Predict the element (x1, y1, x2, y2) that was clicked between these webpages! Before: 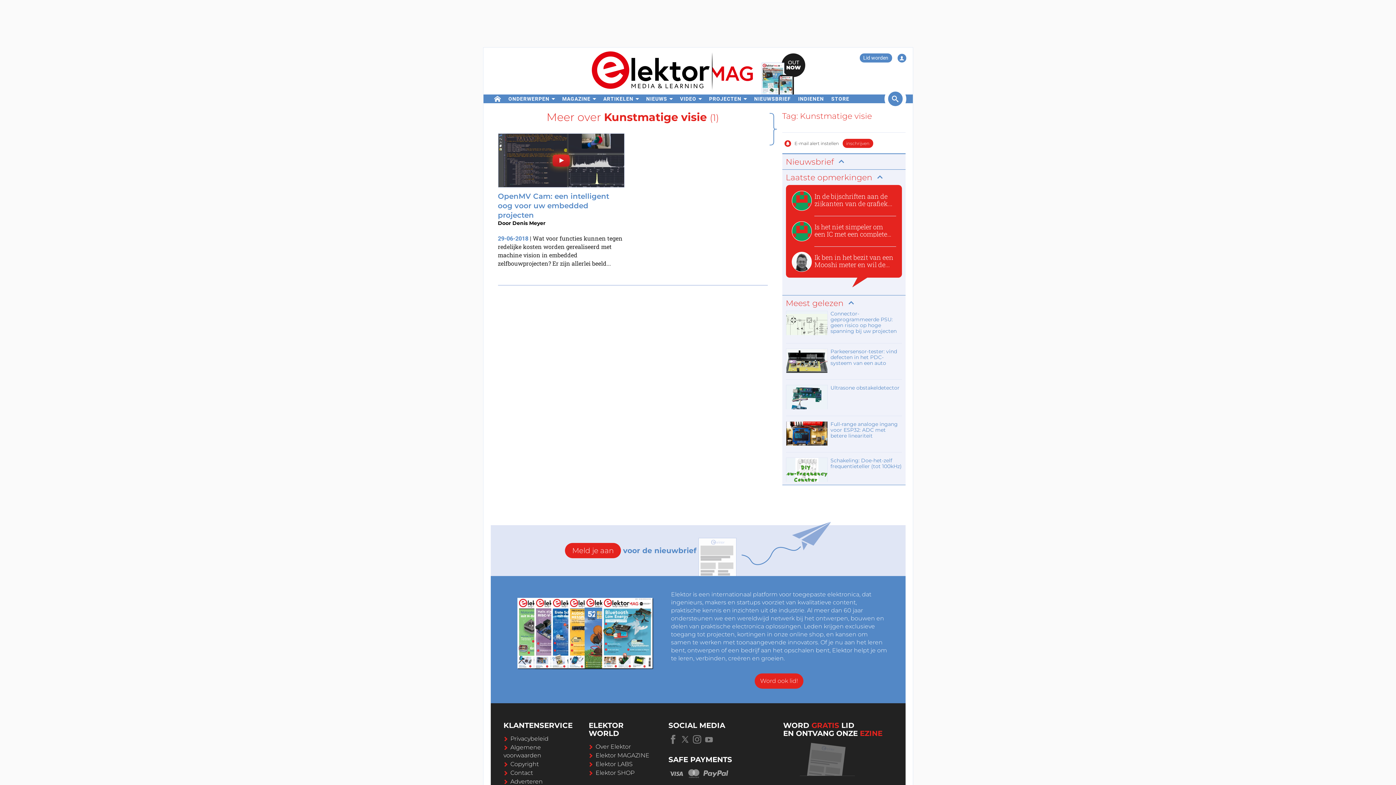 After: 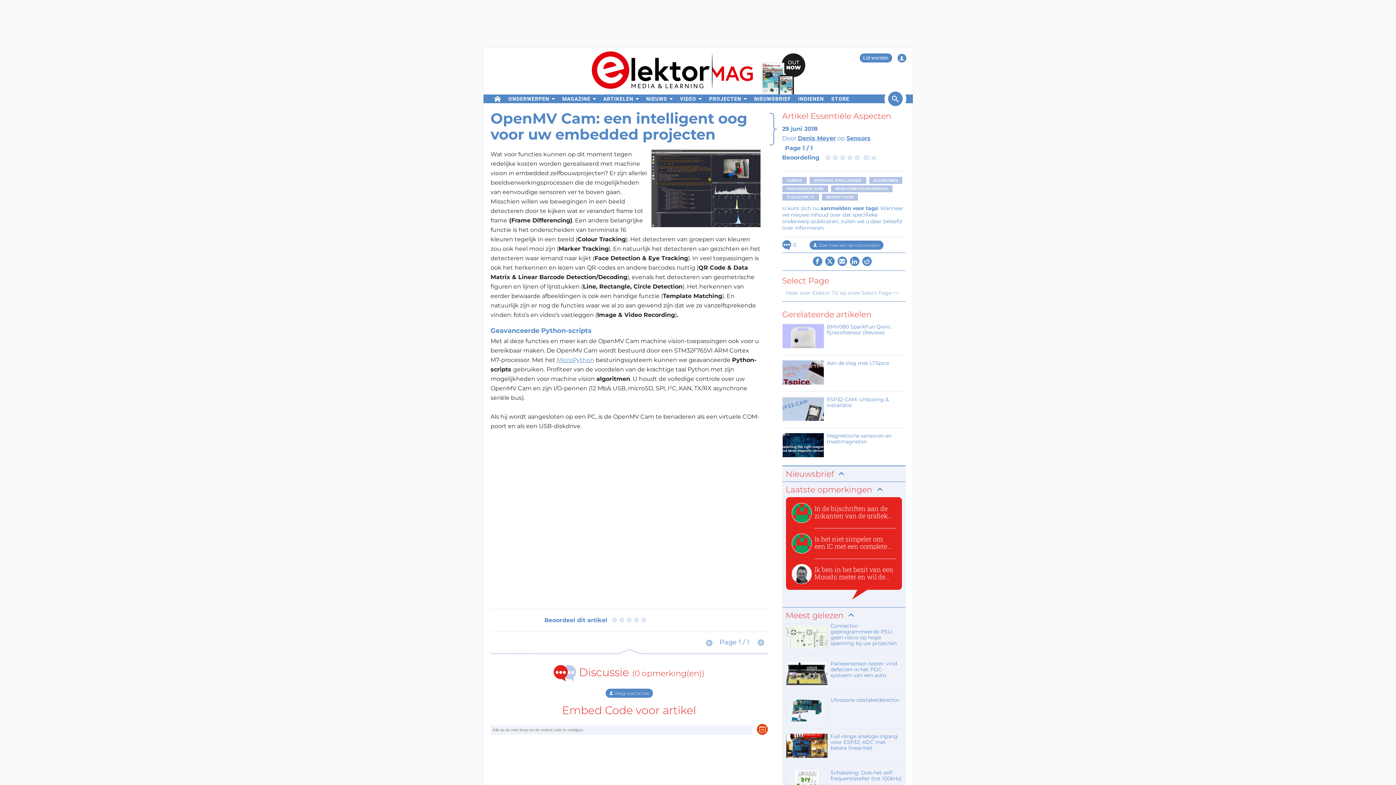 Action: bbox: (498, 156, 624, 163)